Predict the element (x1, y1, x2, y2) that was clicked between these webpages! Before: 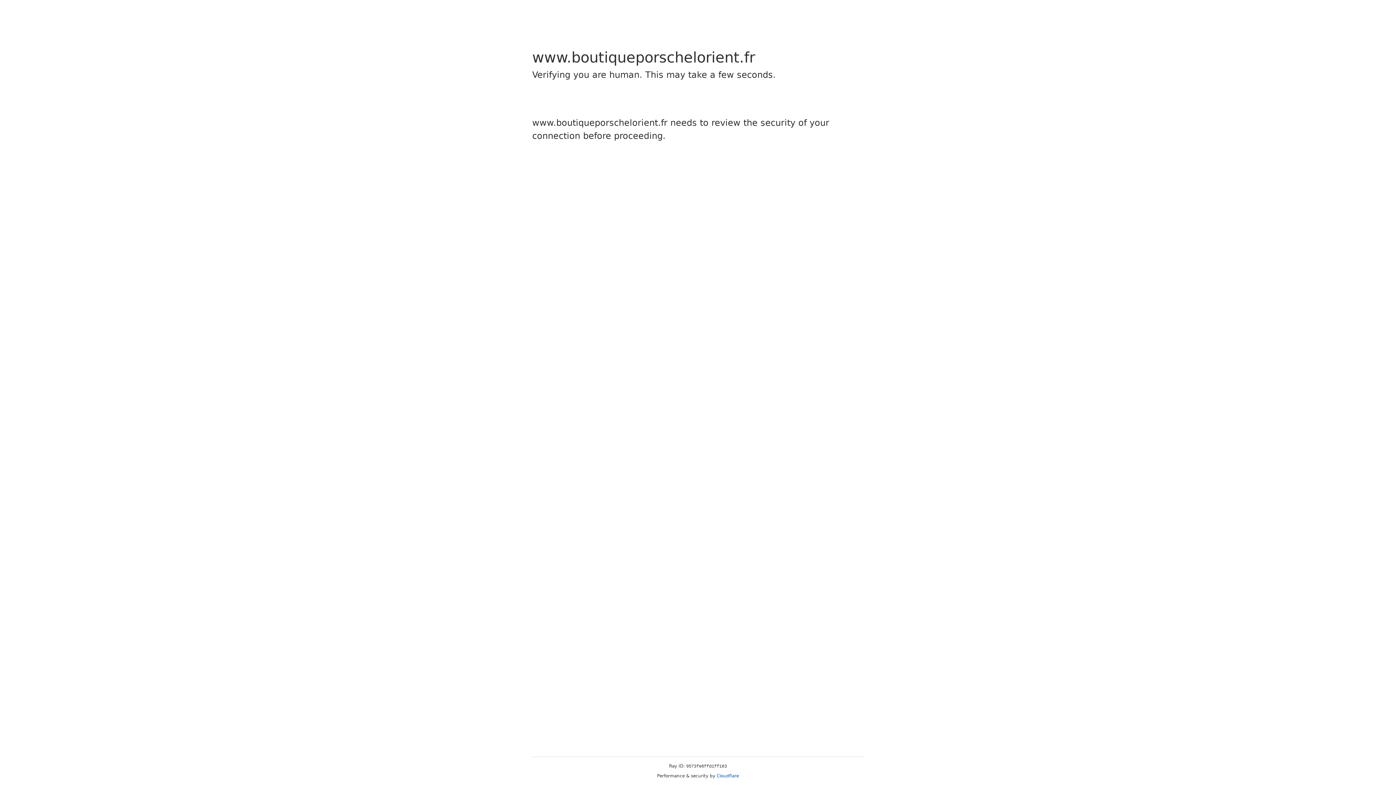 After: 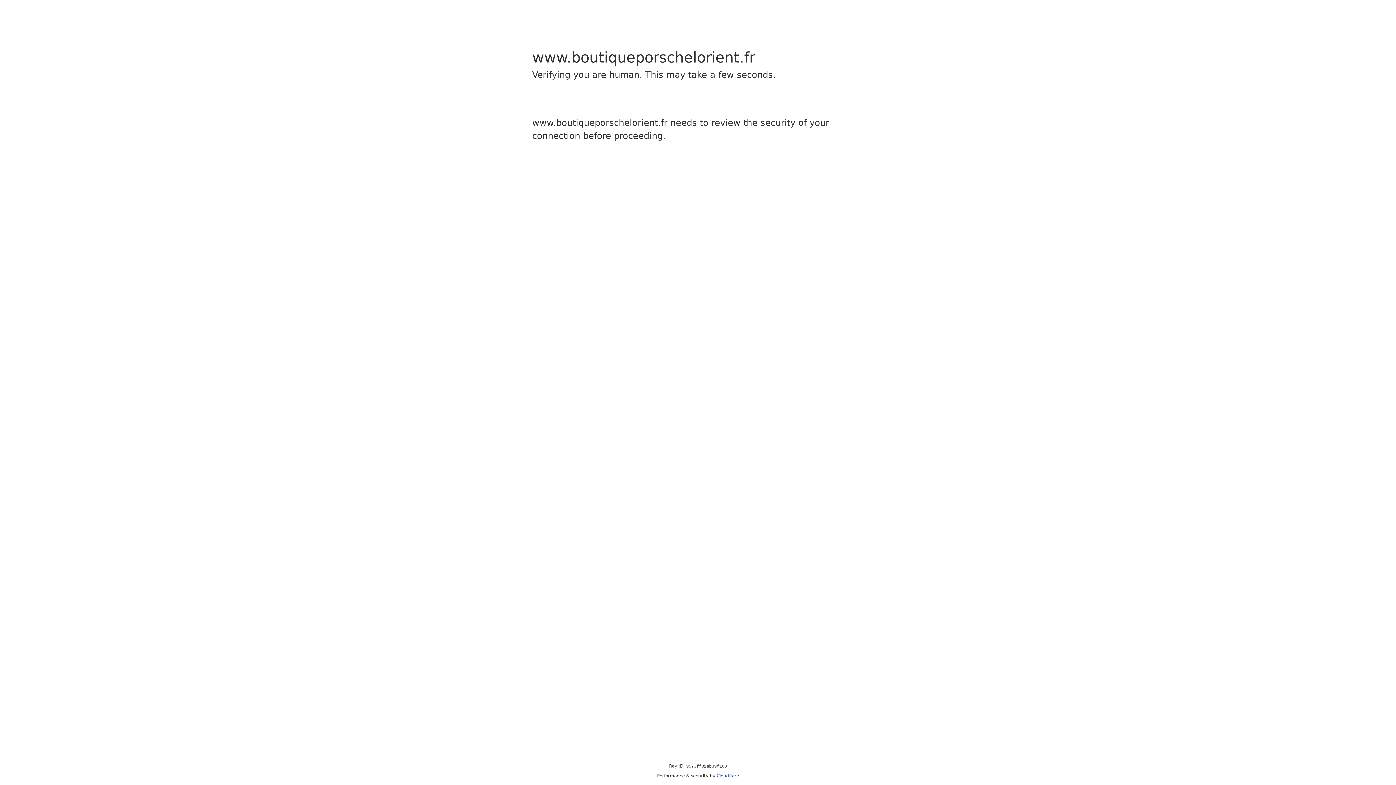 Action: label: Cloudflare bbox: (716, 773, 739, 778)